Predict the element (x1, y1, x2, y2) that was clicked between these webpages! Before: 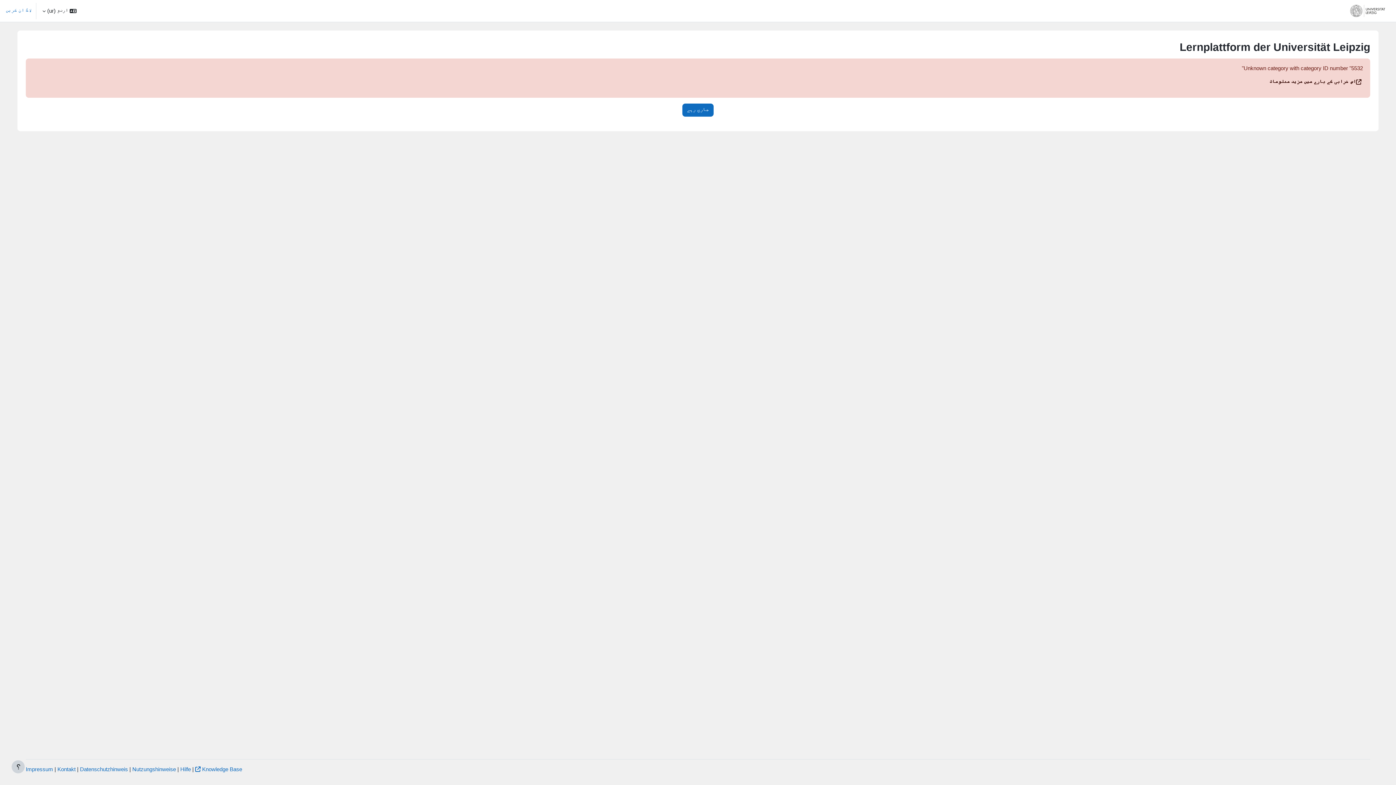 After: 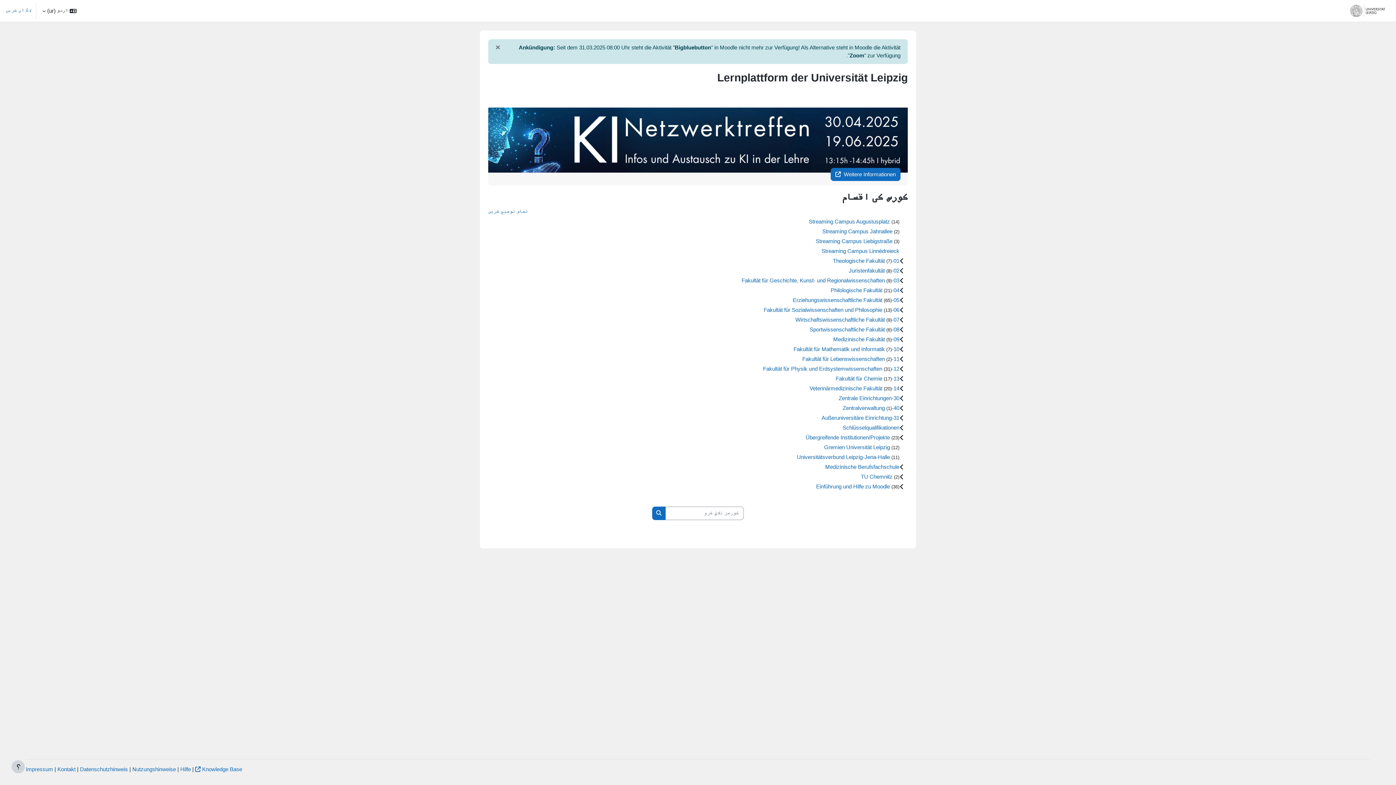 Action: label: جاری رہے bbox: (682, 103, 713, 116)